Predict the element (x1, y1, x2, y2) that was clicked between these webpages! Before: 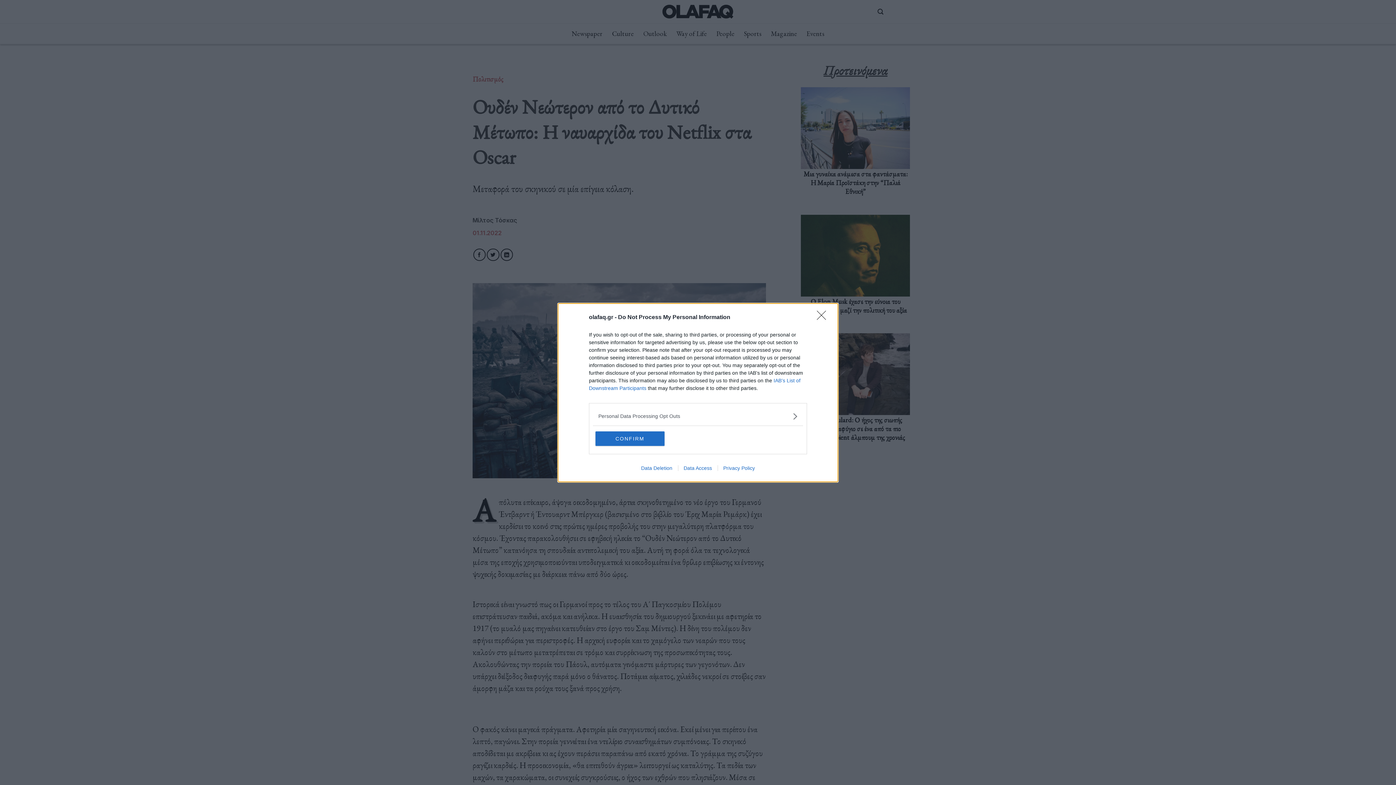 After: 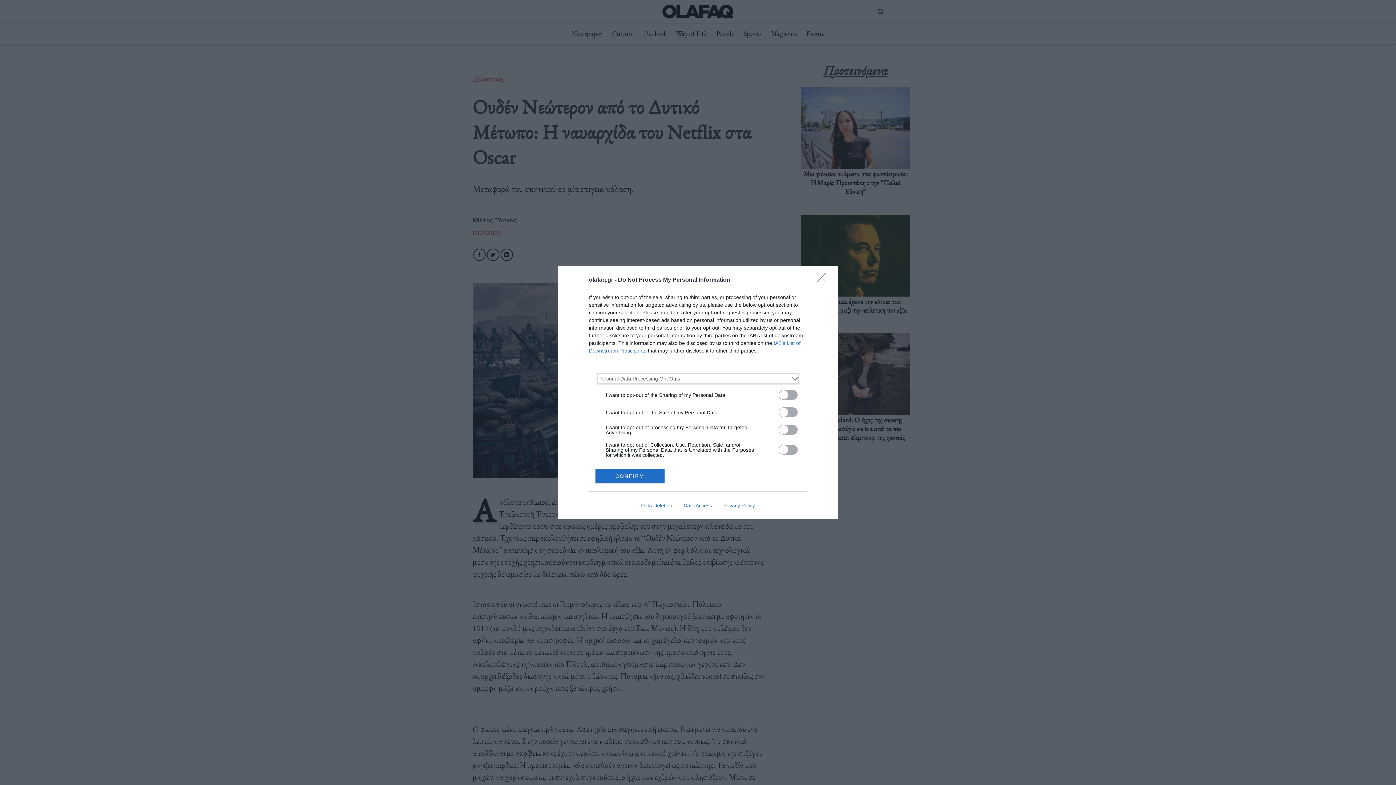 Action: bbox: (598, 412, 797, 420) label: Opt-Outs